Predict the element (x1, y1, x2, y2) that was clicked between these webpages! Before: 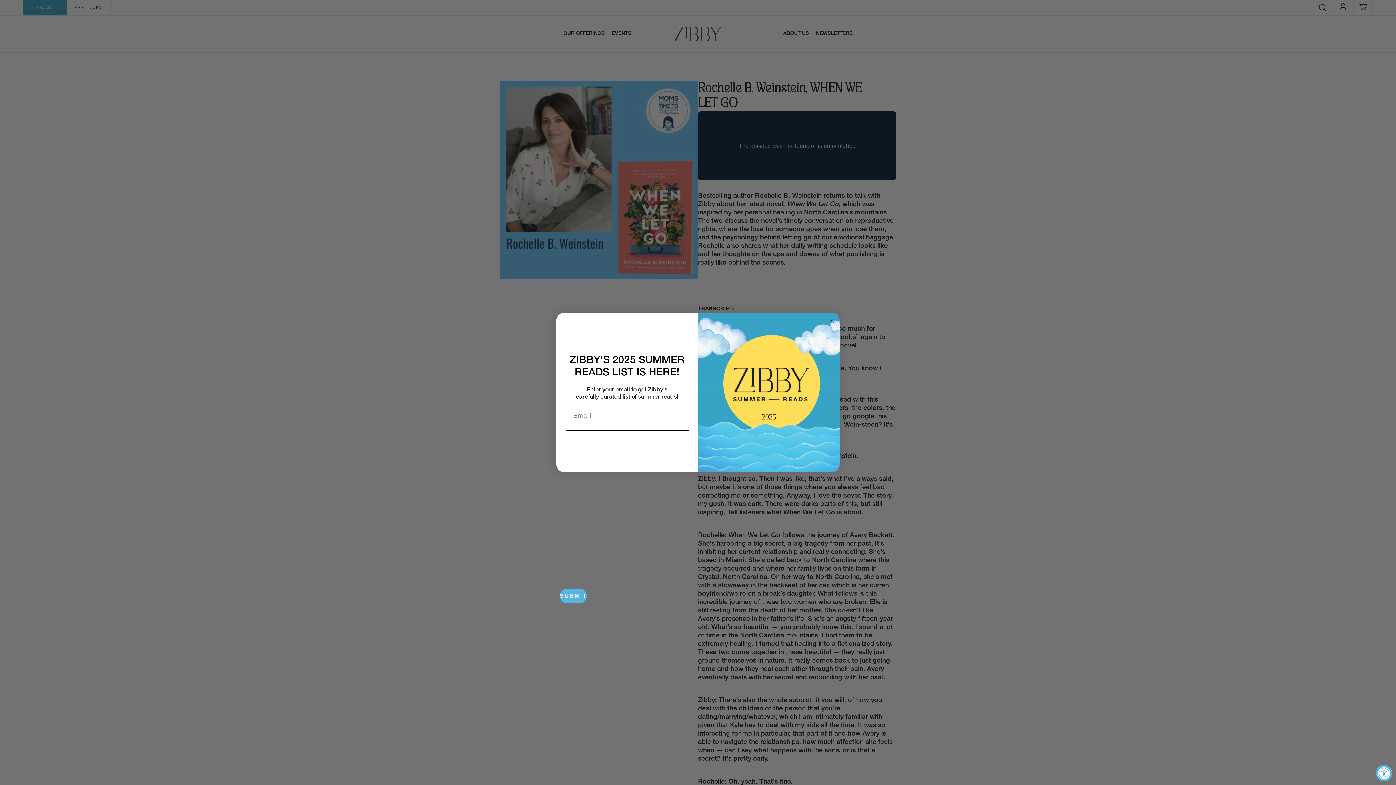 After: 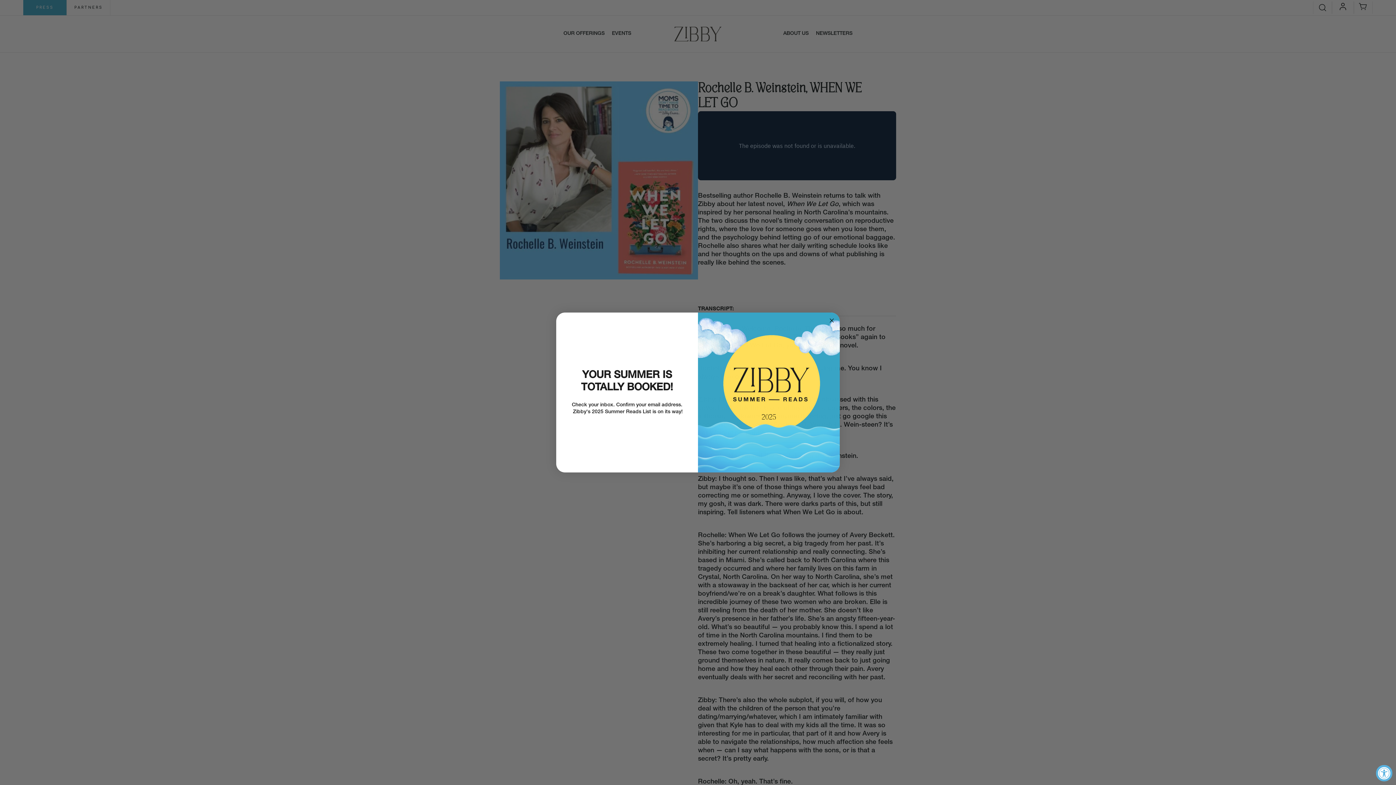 Action: label: SUBMIT bbox: (560, 589, 586, 603)